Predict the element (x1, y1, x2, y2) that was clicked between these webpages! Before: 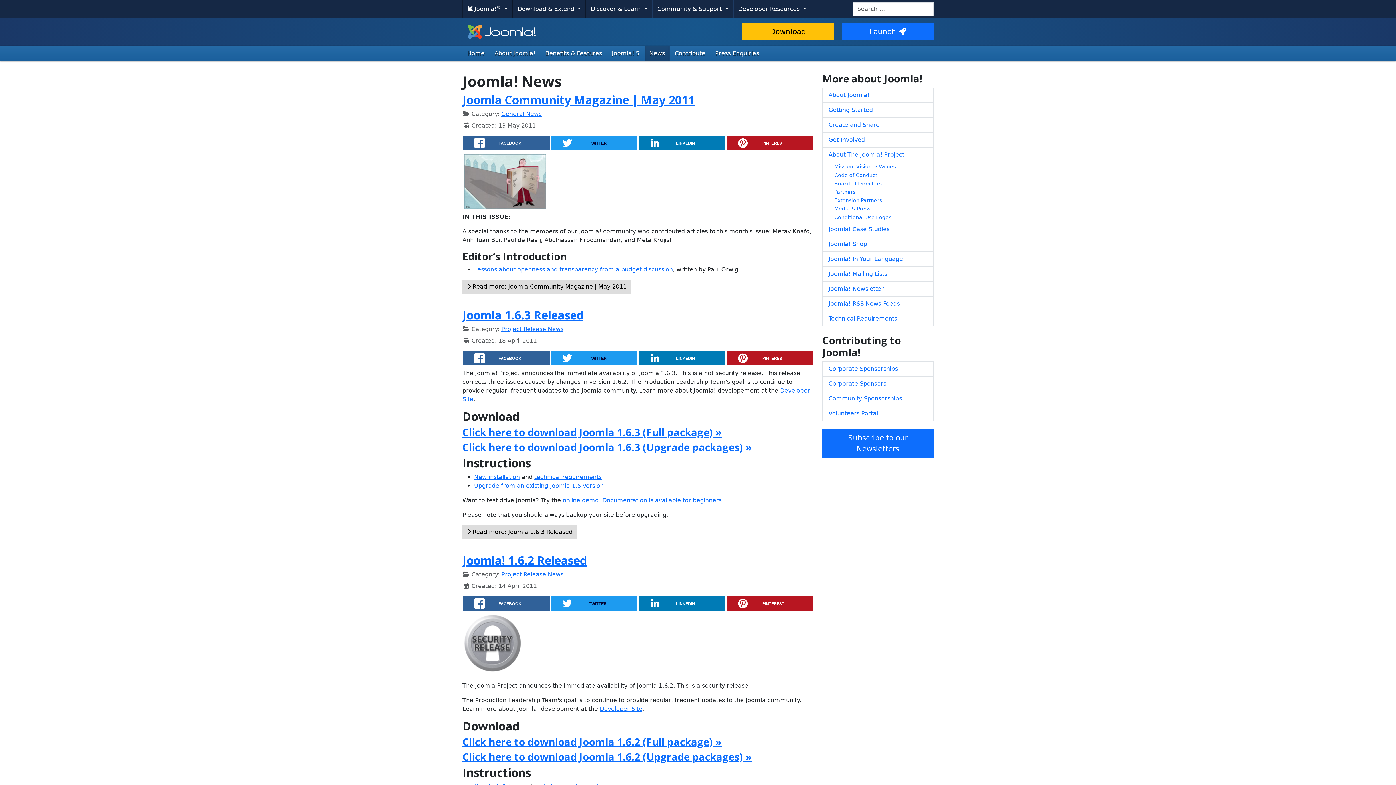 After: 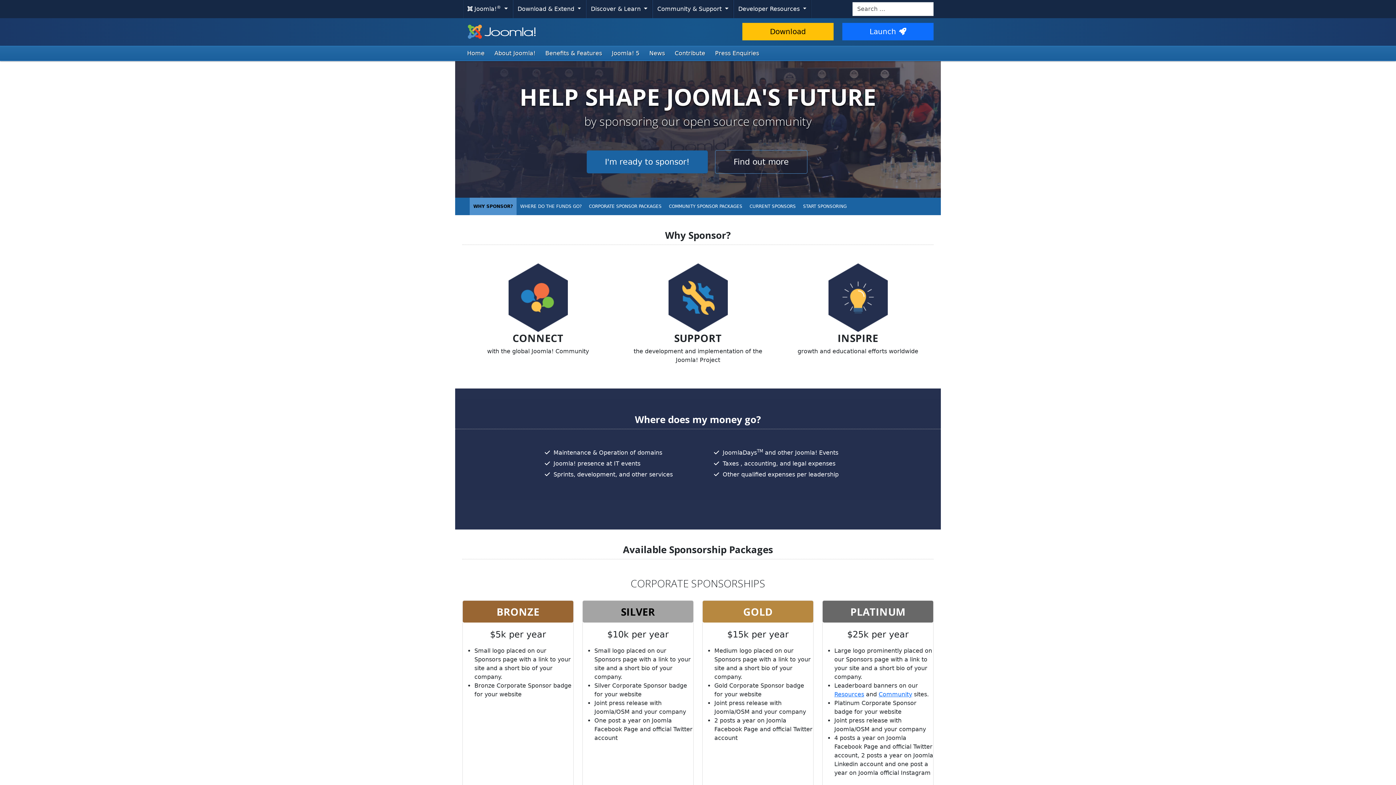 Action: label: Corporate Sponsorships bbox: (822, 361, 933, 376)